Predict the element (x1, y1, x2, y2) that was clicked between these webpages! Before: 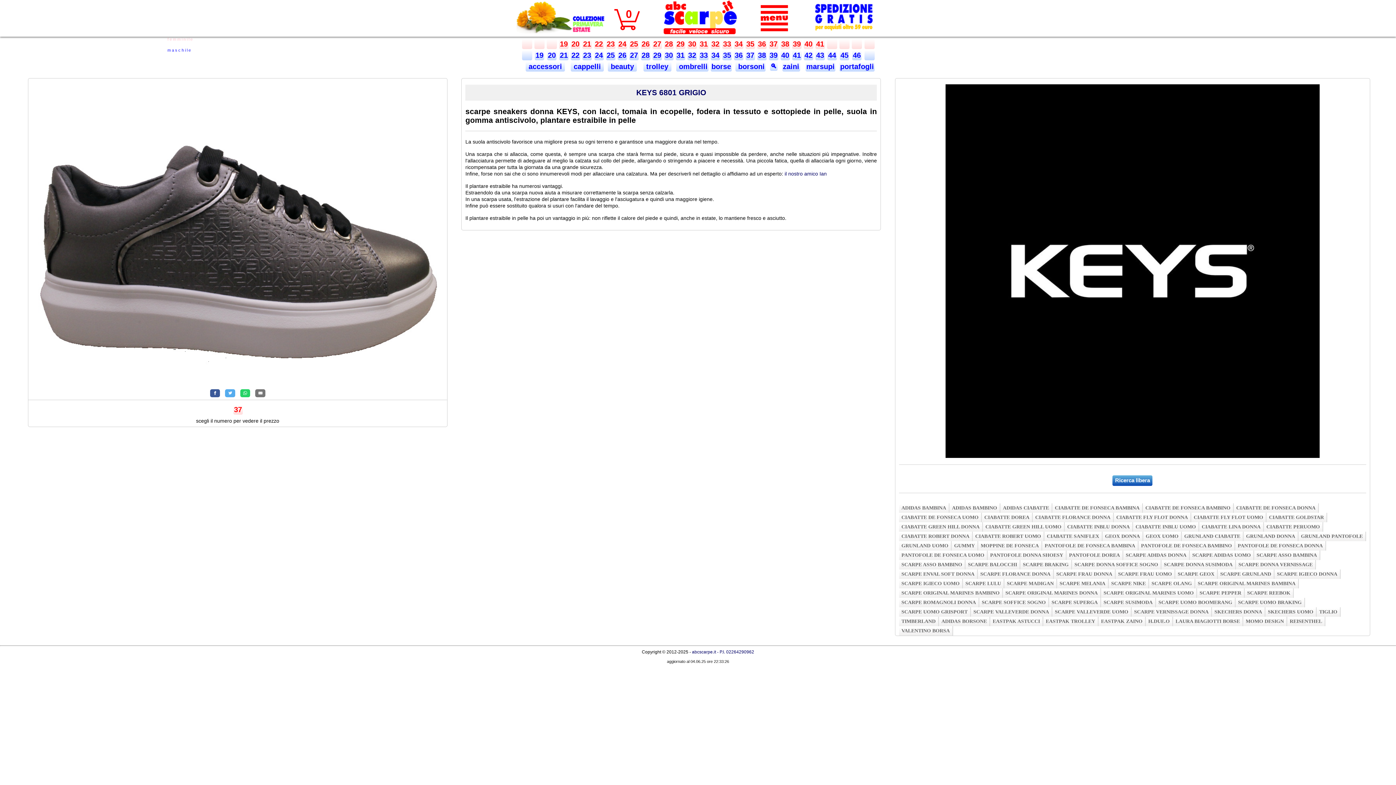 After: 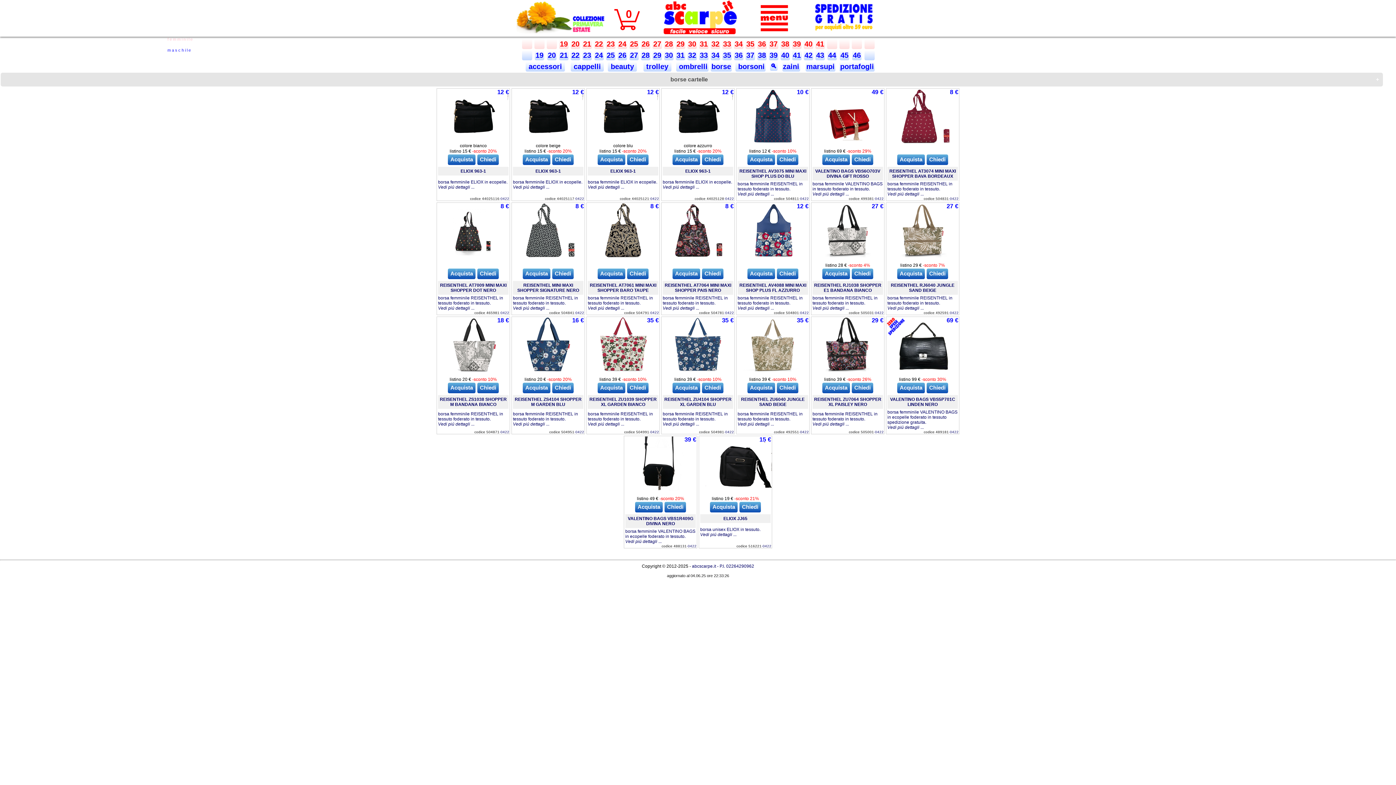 Action: bbox: (710, 61, 732, 72) label: borse